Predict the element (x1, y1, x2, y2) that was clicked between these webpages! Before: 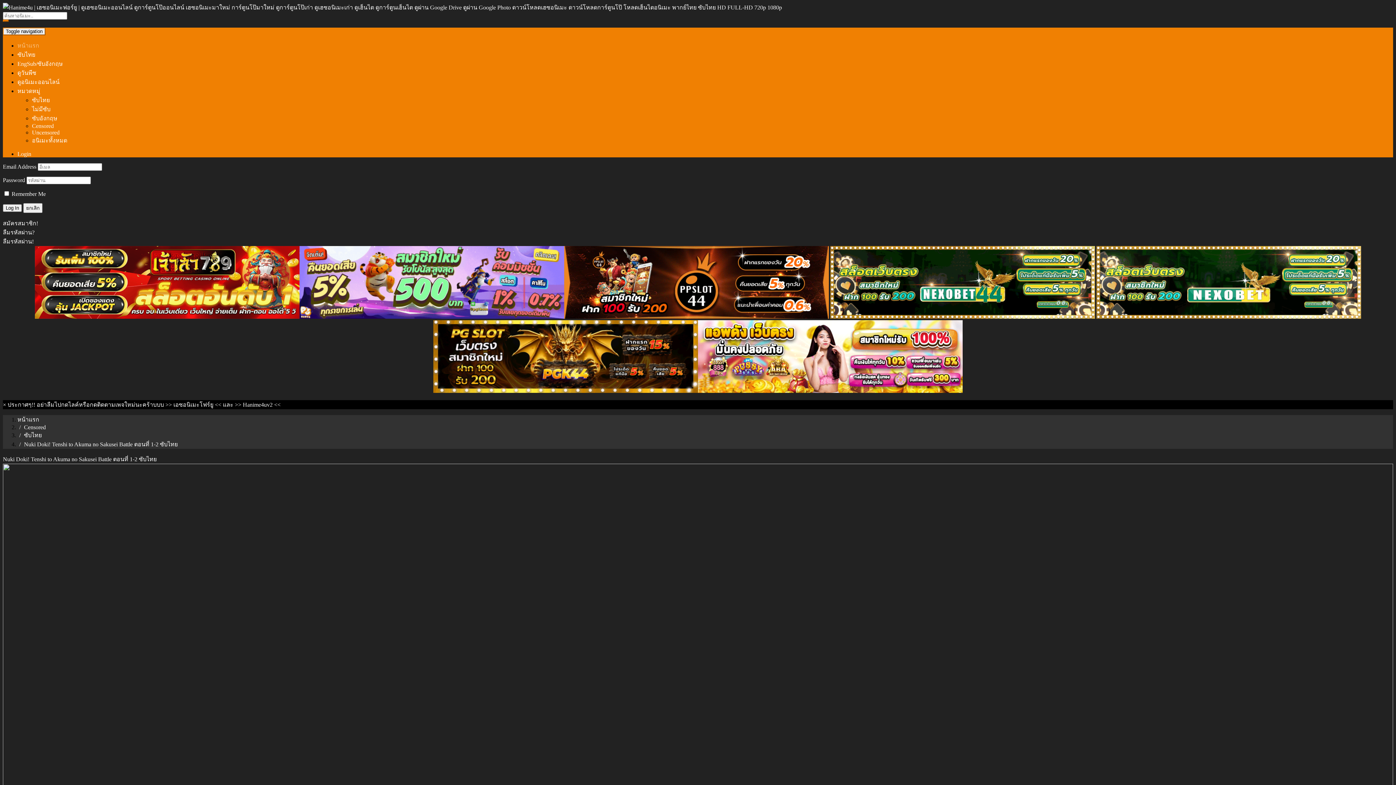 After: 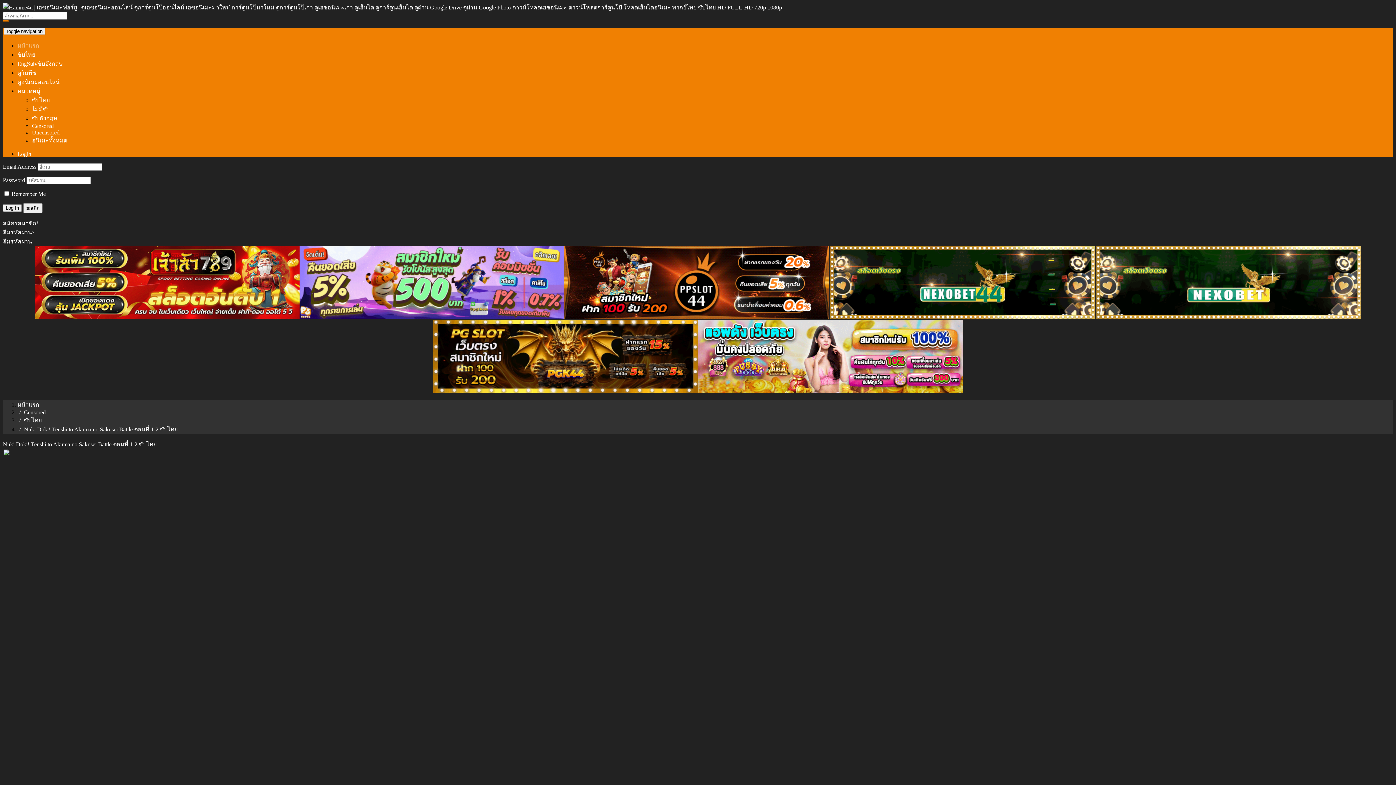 Action: bbox: (2, 401, 6, 408) label: ×